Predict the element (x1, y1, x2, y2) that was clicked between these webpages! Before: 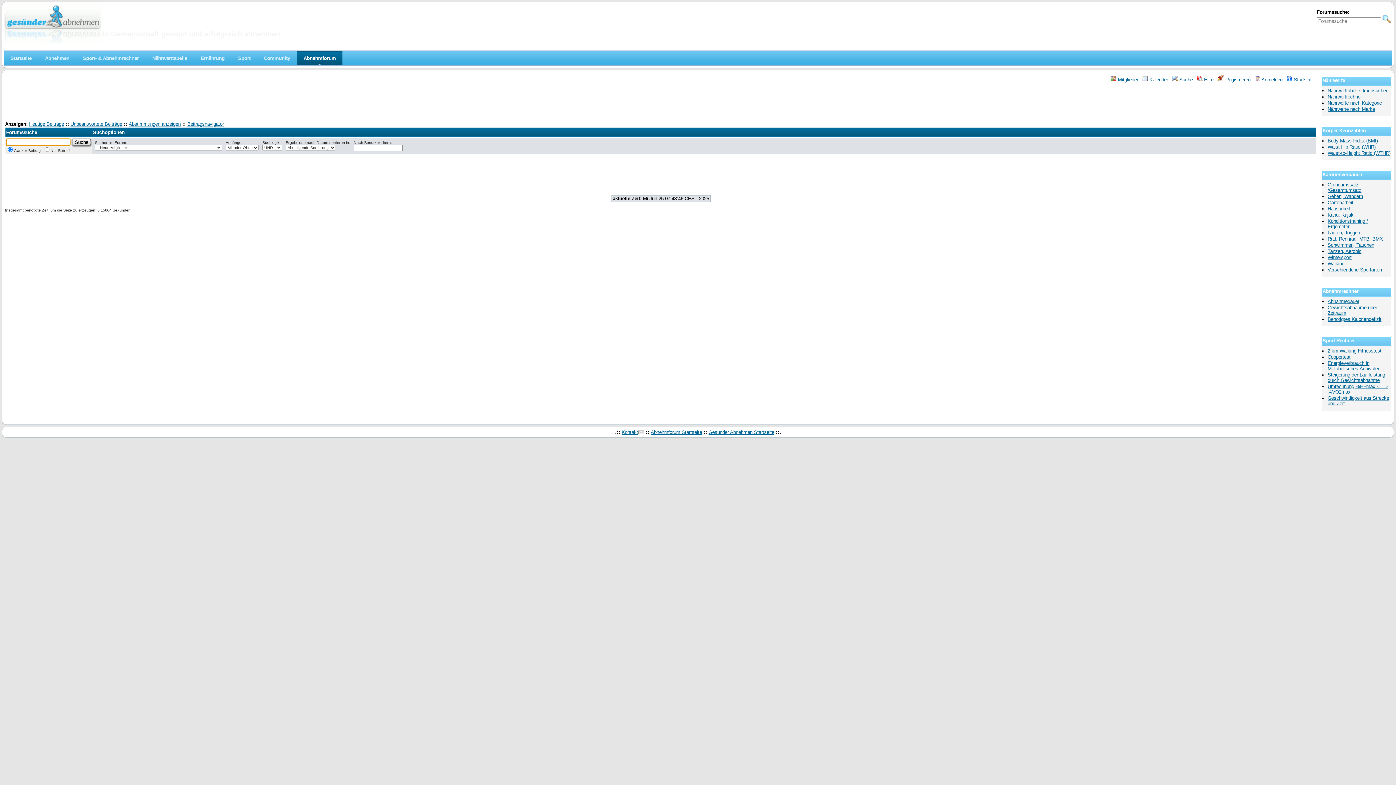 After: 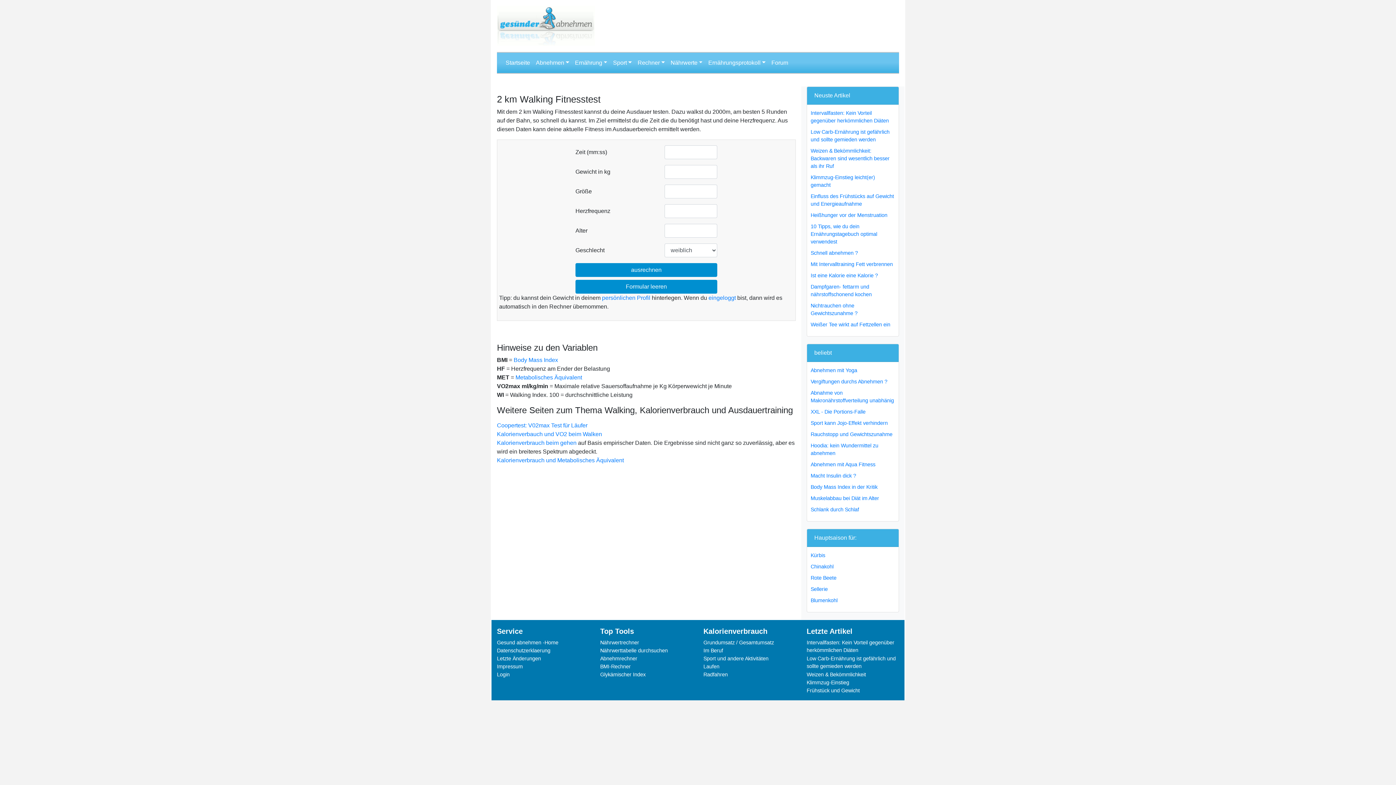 Action: label: 2 km Walking Fitnesstest bbox: (1328, 348, 1381, 353)